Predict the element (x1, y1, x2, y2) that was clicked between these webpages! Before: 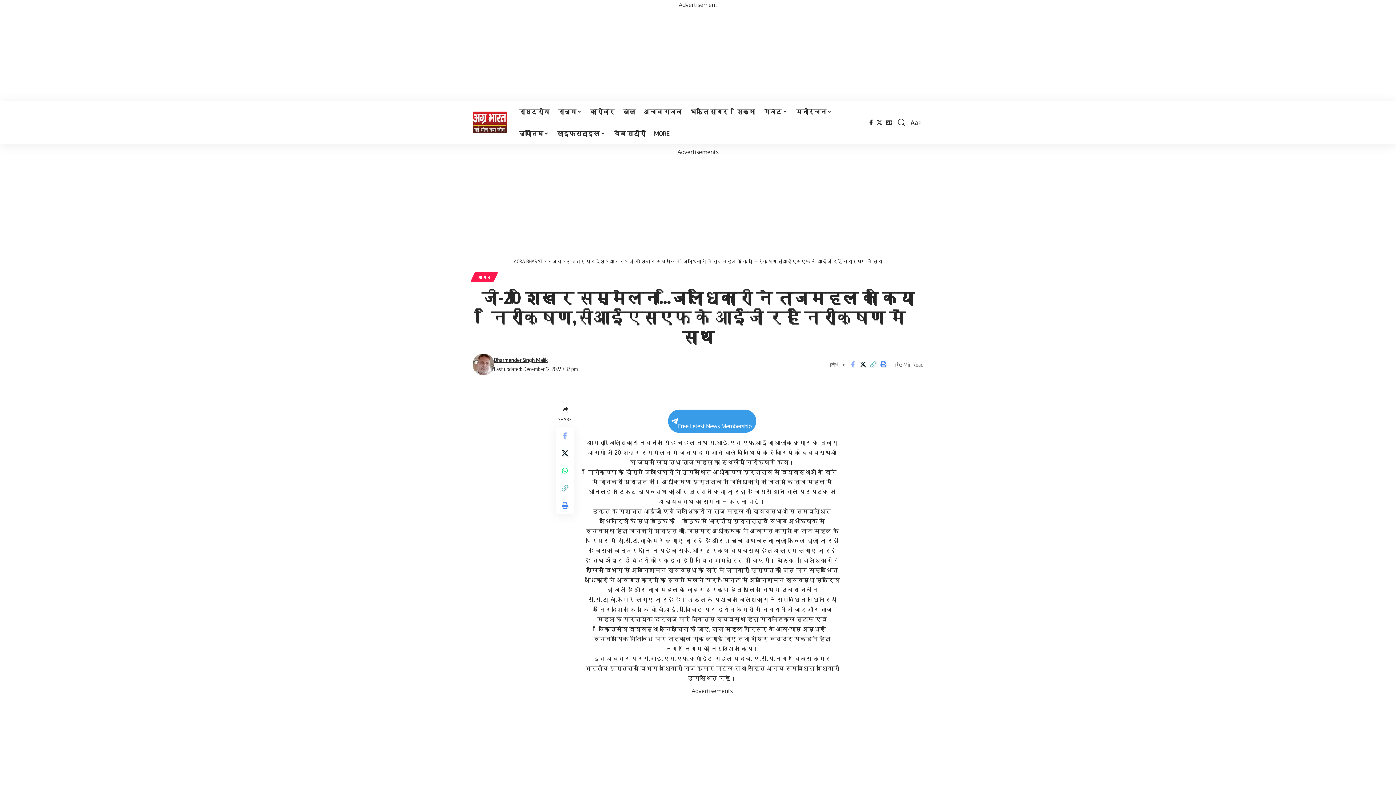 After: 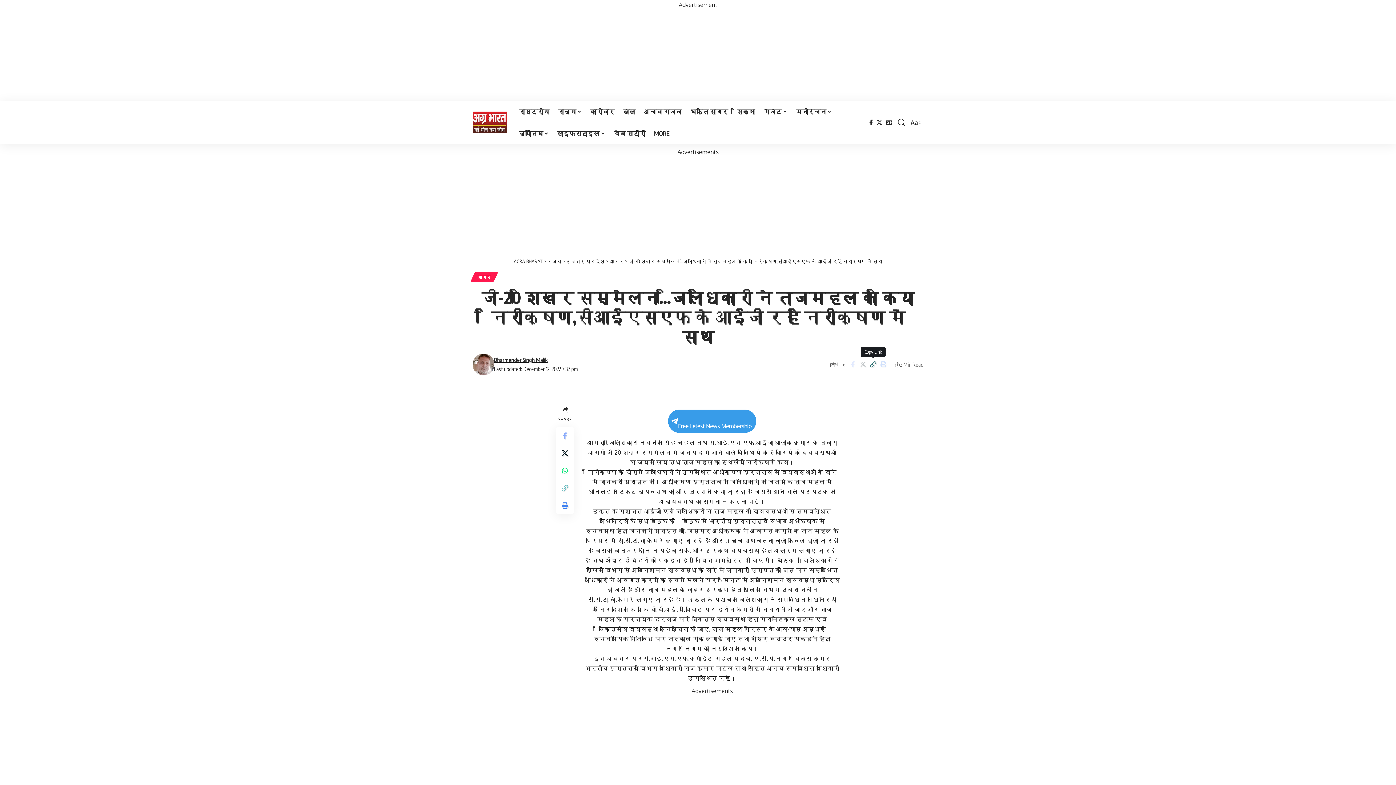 Action: bbox: (868, 358, 878, 370) label: Copy Link